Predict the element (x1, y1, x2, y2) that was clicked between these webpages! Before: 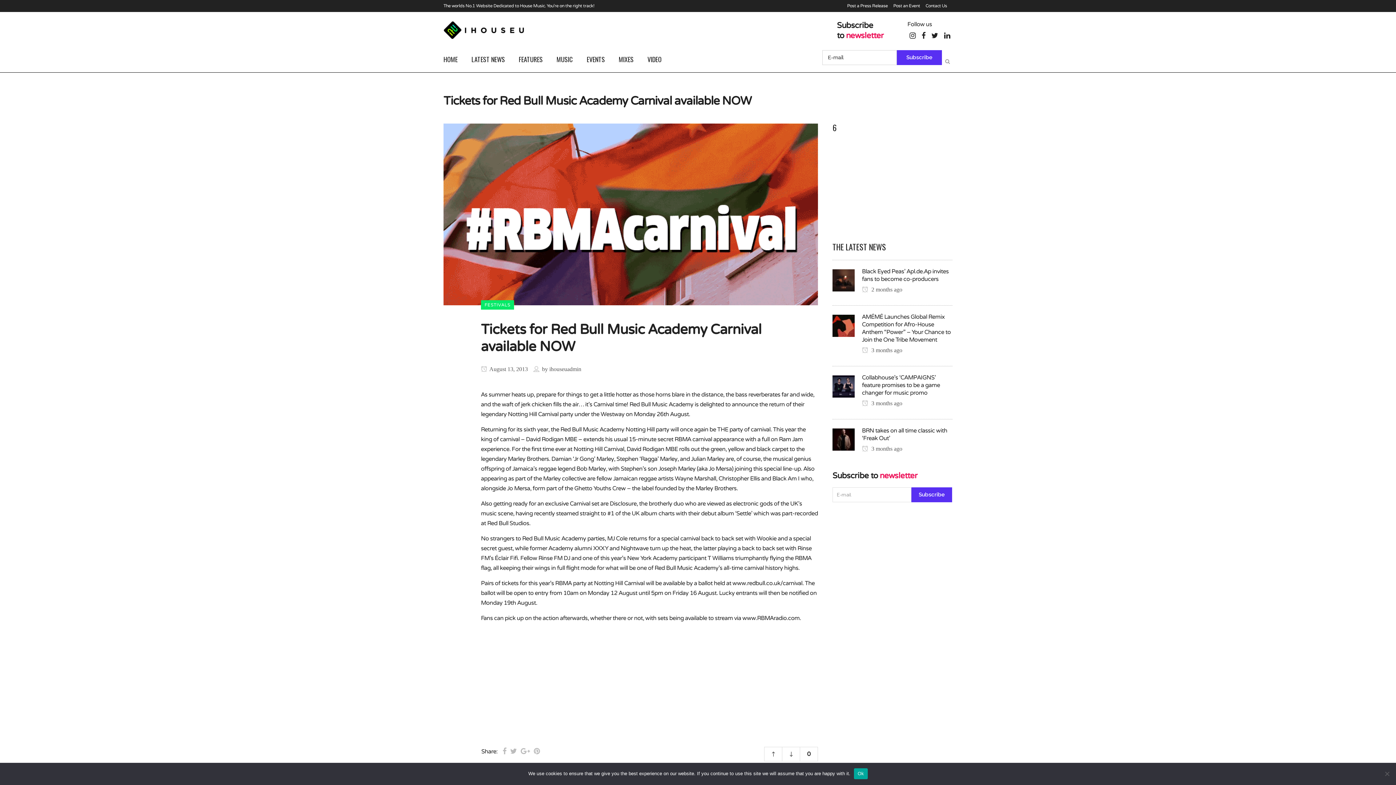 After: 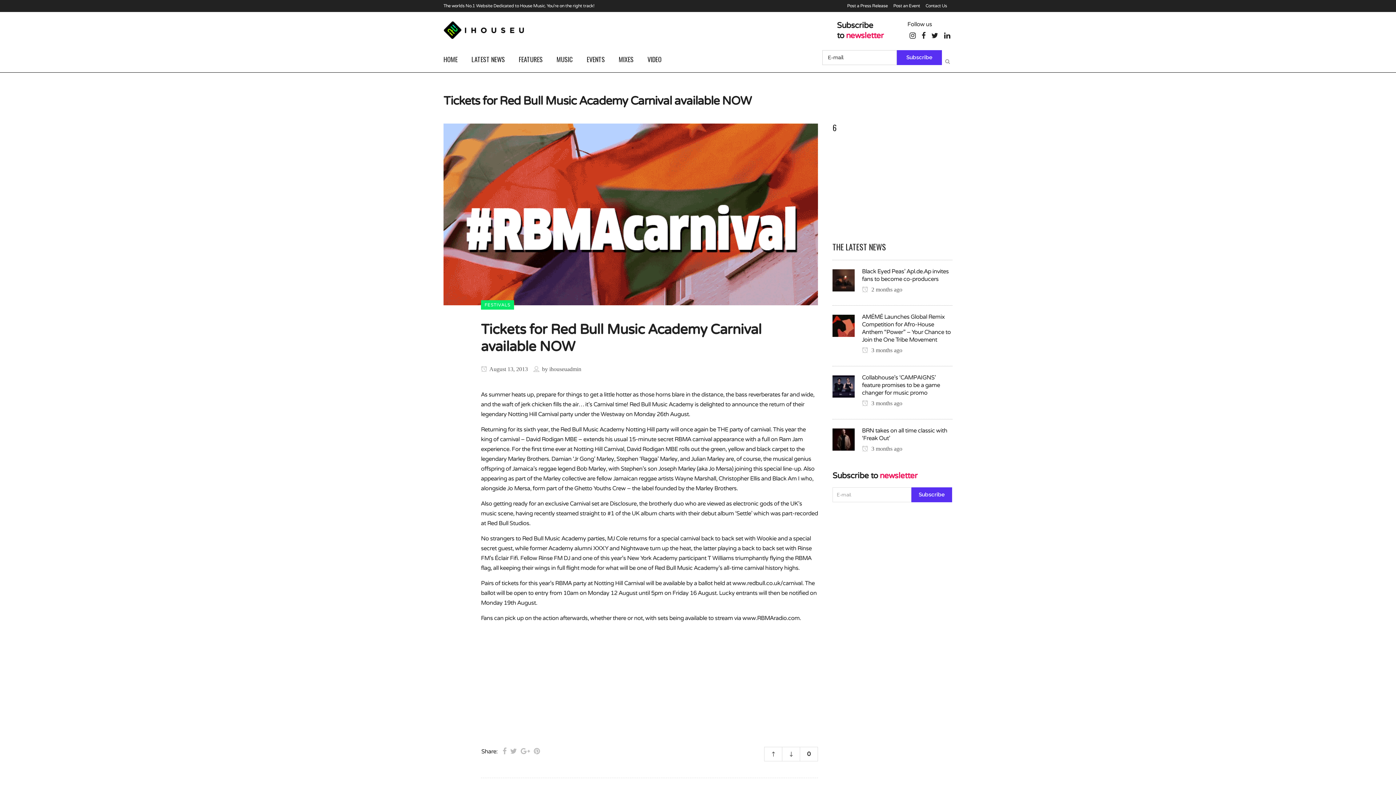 Action: label: Ok bbox: (854, 768, 867, 779)